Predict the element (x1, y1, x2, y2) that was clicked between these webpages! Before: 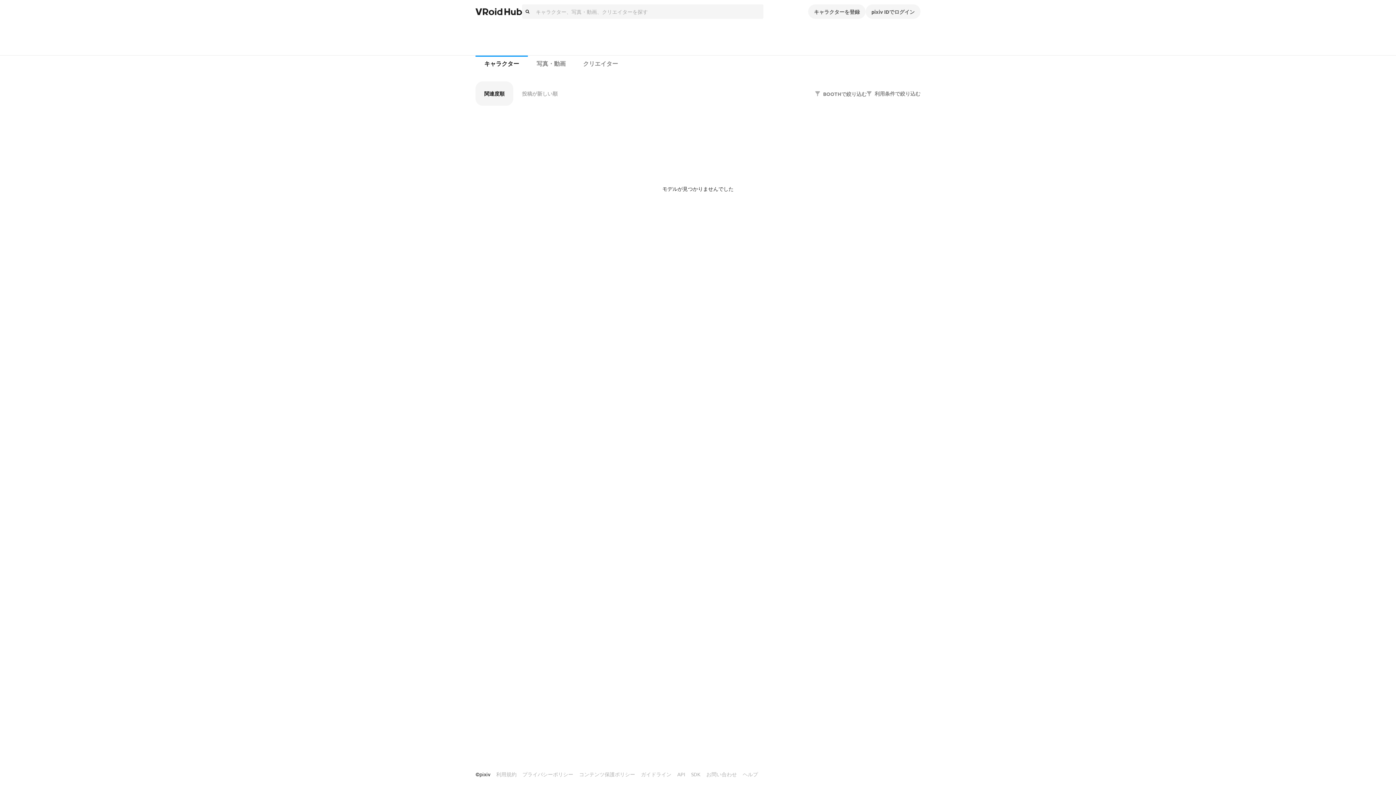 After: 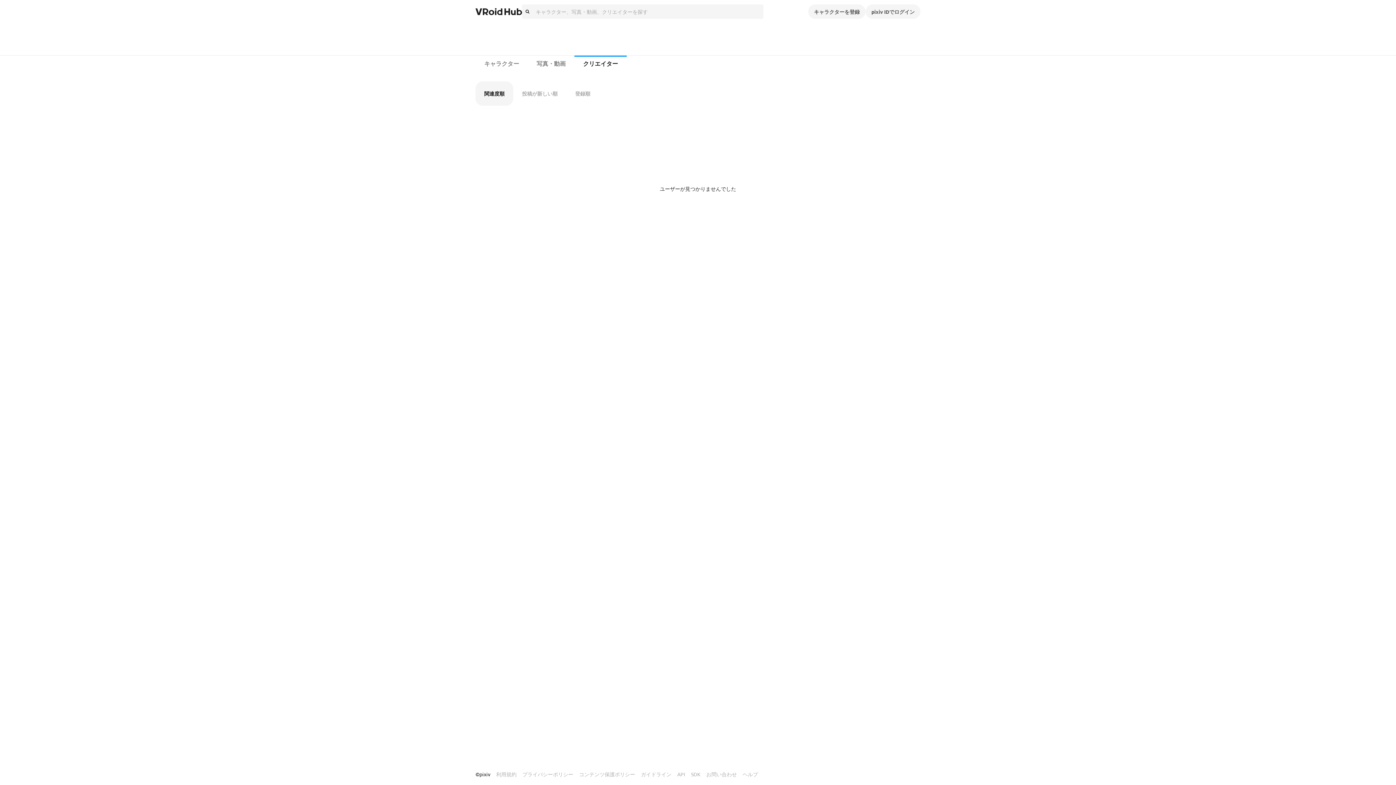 Action: label: クリエイター bbox: (574, 55, 626, 72)